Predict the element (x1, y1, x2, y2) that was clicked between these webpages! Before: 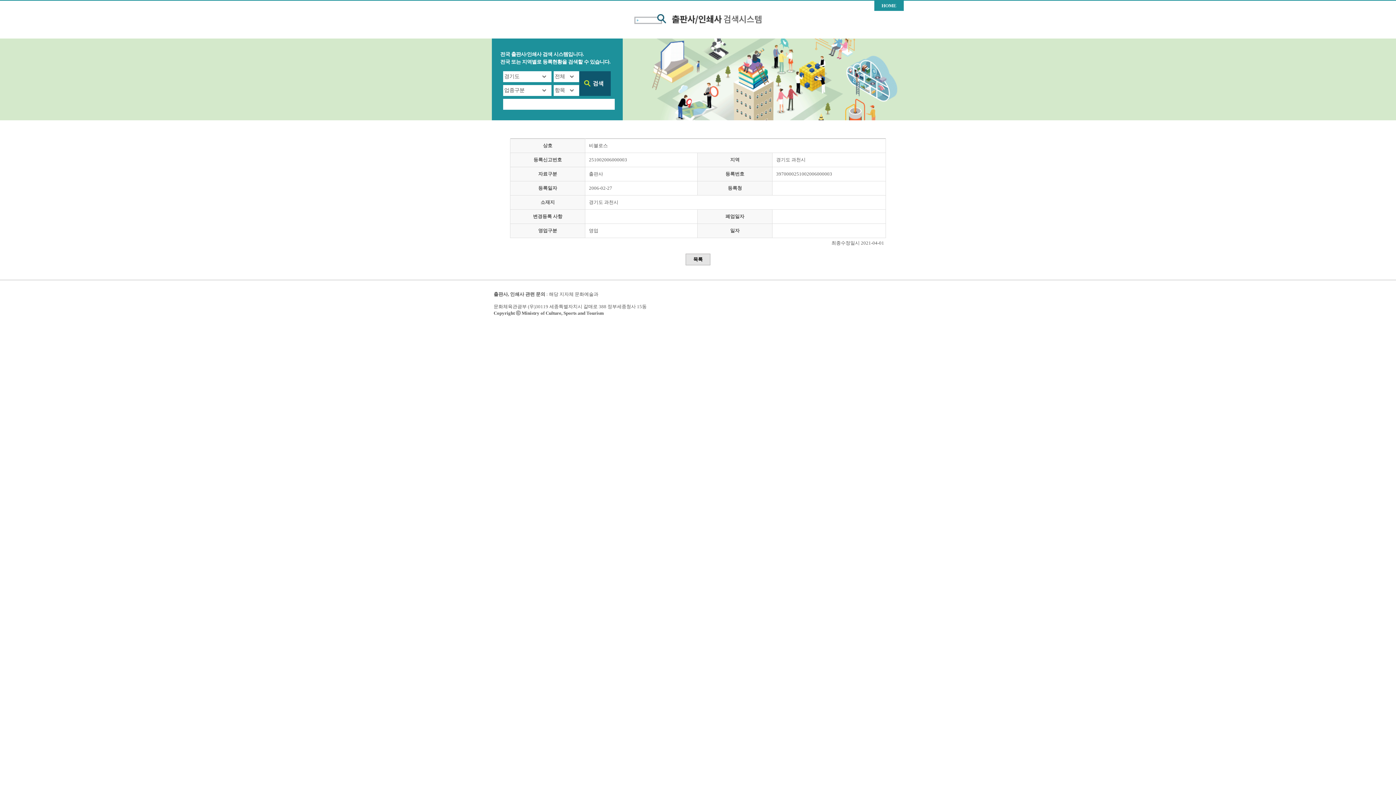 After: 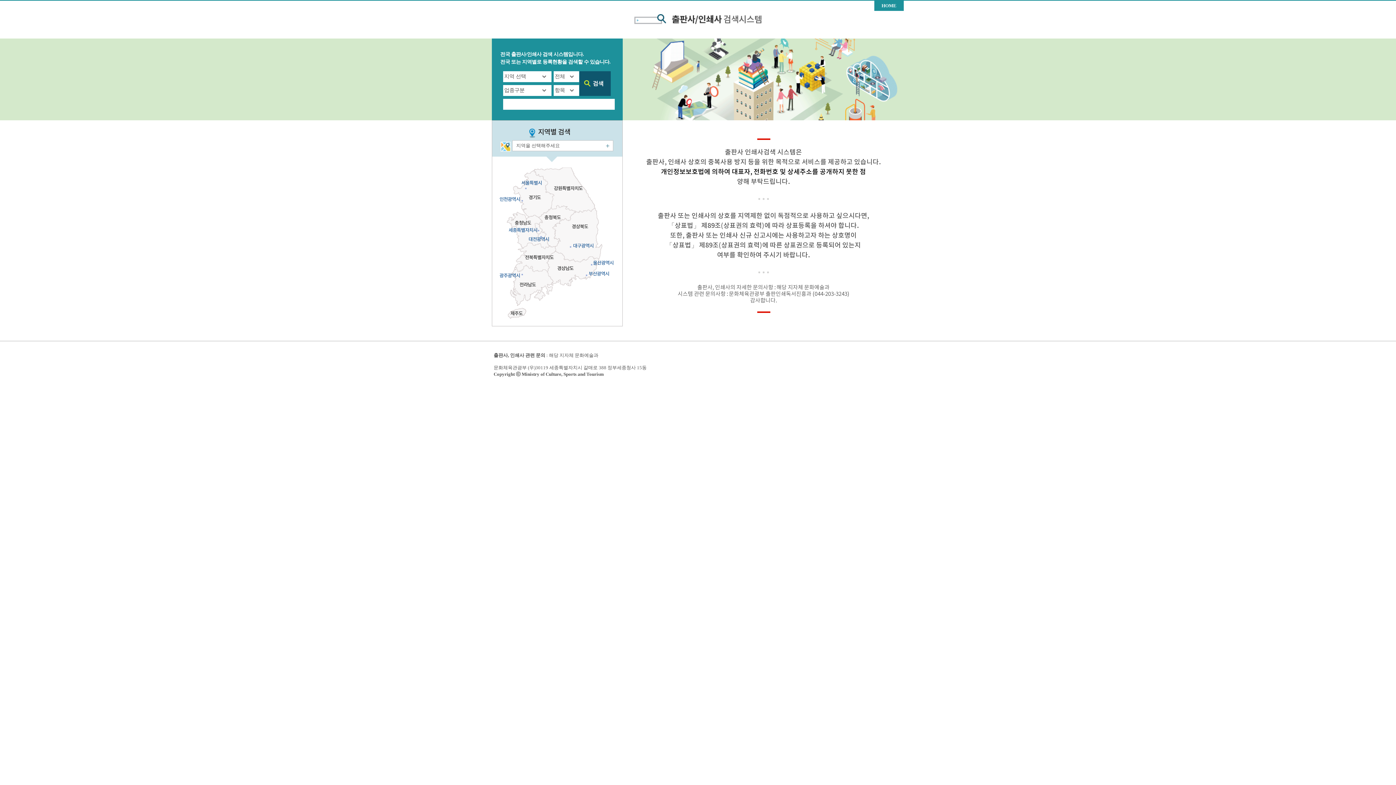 Action: bbox: (634, 15, 761, 26)